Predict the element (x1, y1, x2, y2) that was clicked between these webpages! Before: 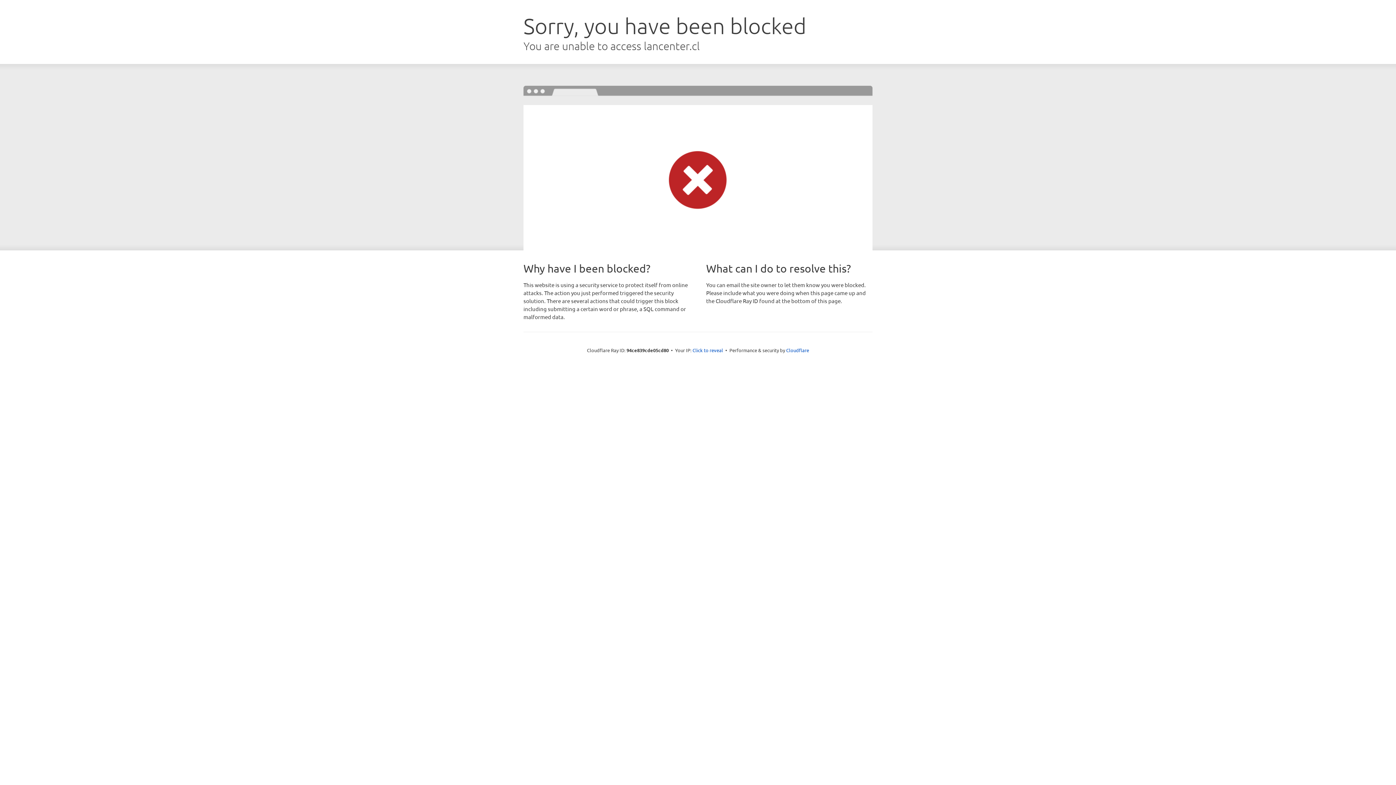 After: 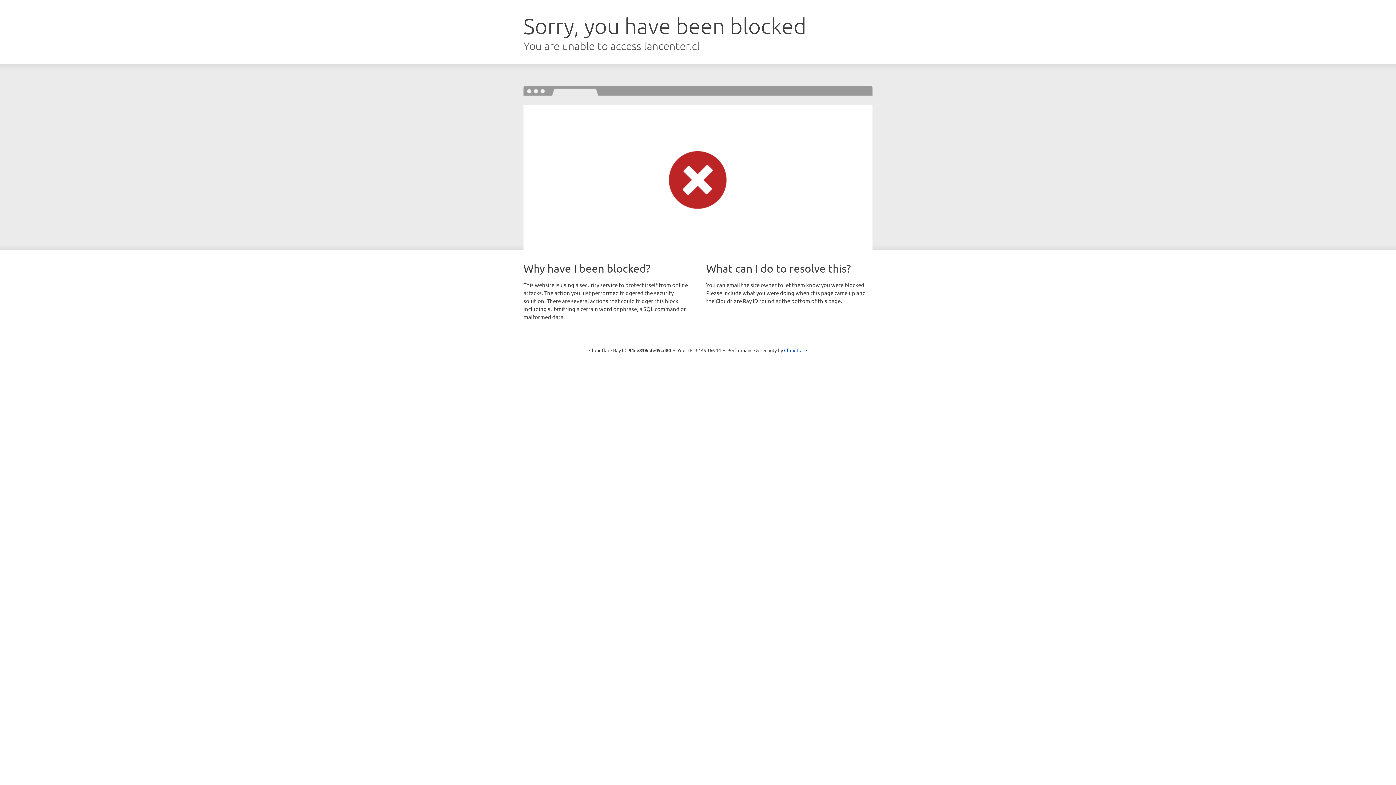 Action: bbox: (692, 346, 723, 353) label: Click to reveal